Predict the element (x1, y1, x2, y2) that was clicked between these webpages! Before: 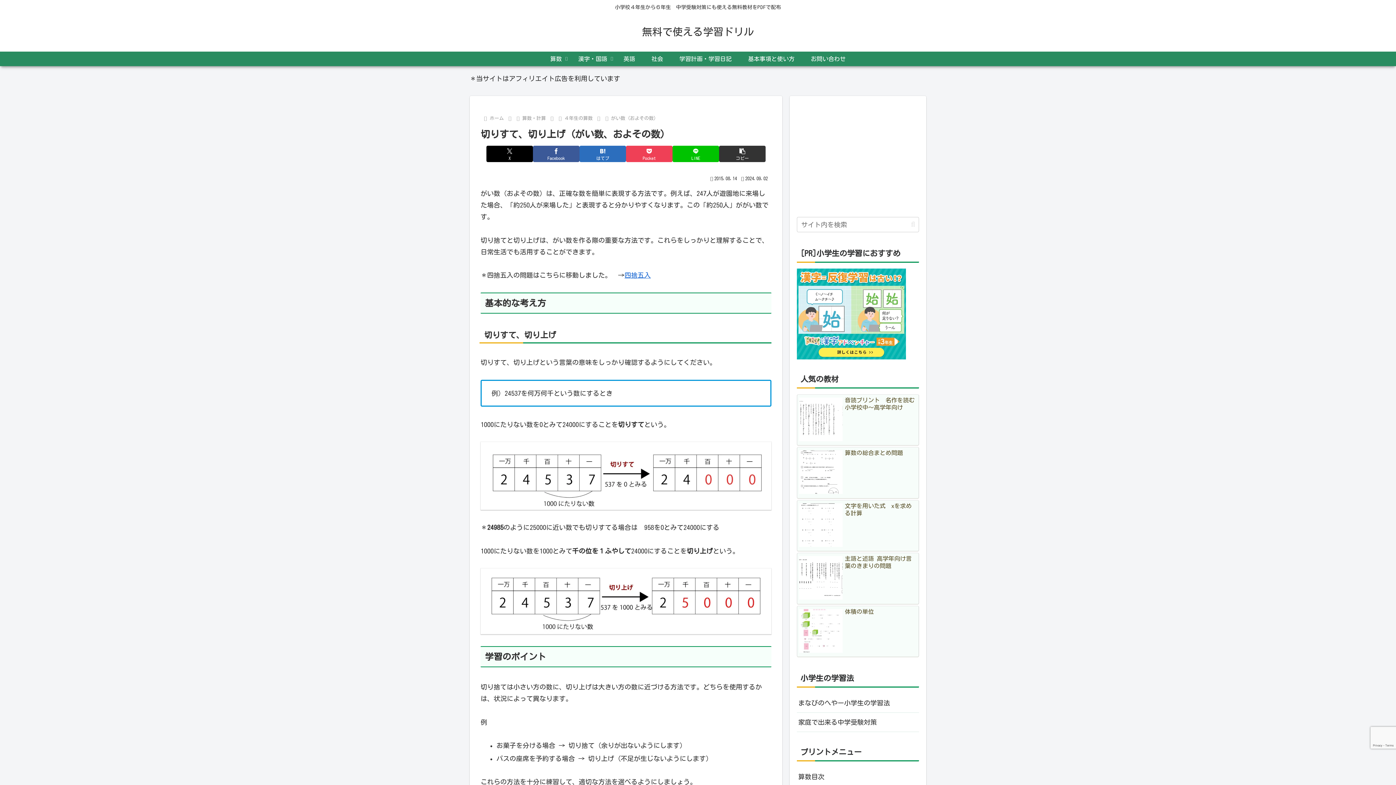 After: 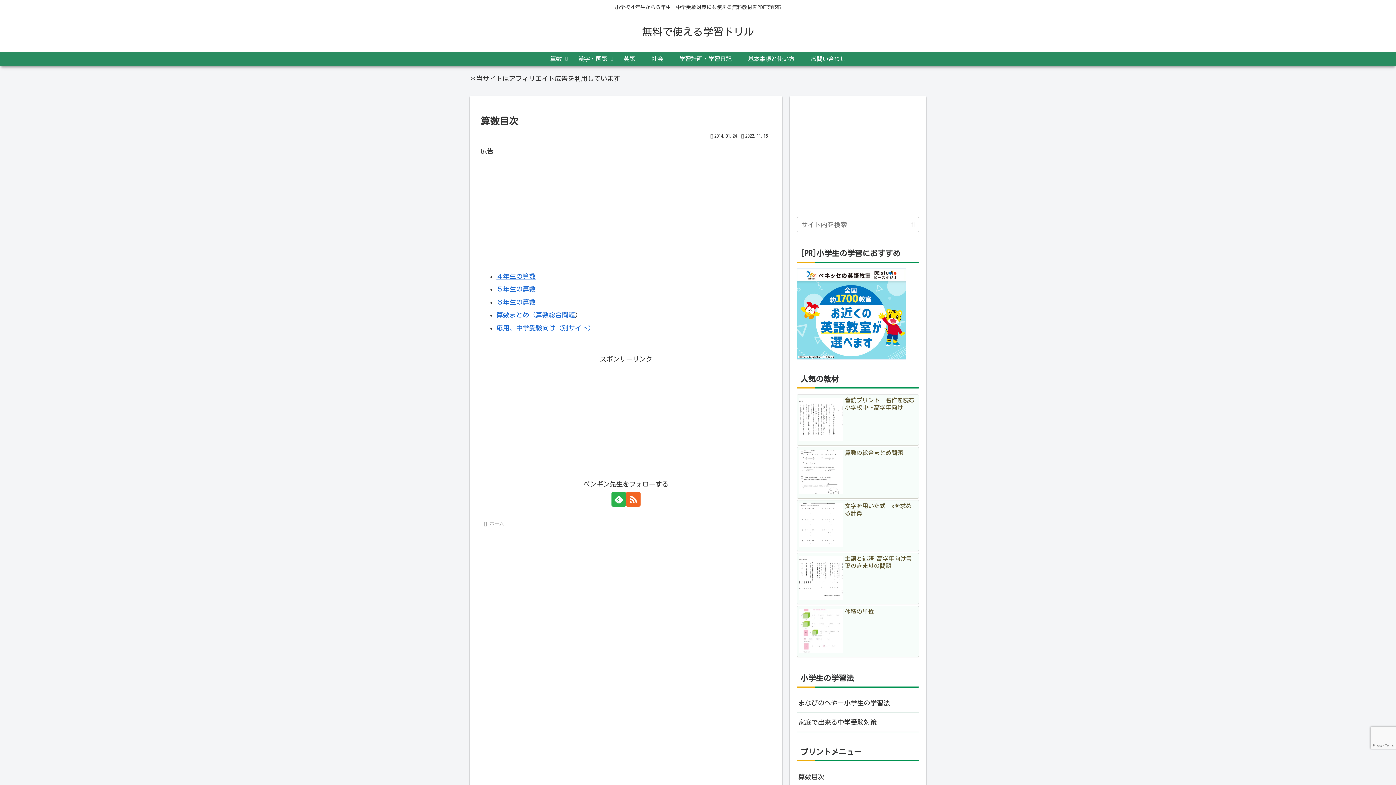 Action: label: 算数目次 bbox: (797, 767, 919, 786)